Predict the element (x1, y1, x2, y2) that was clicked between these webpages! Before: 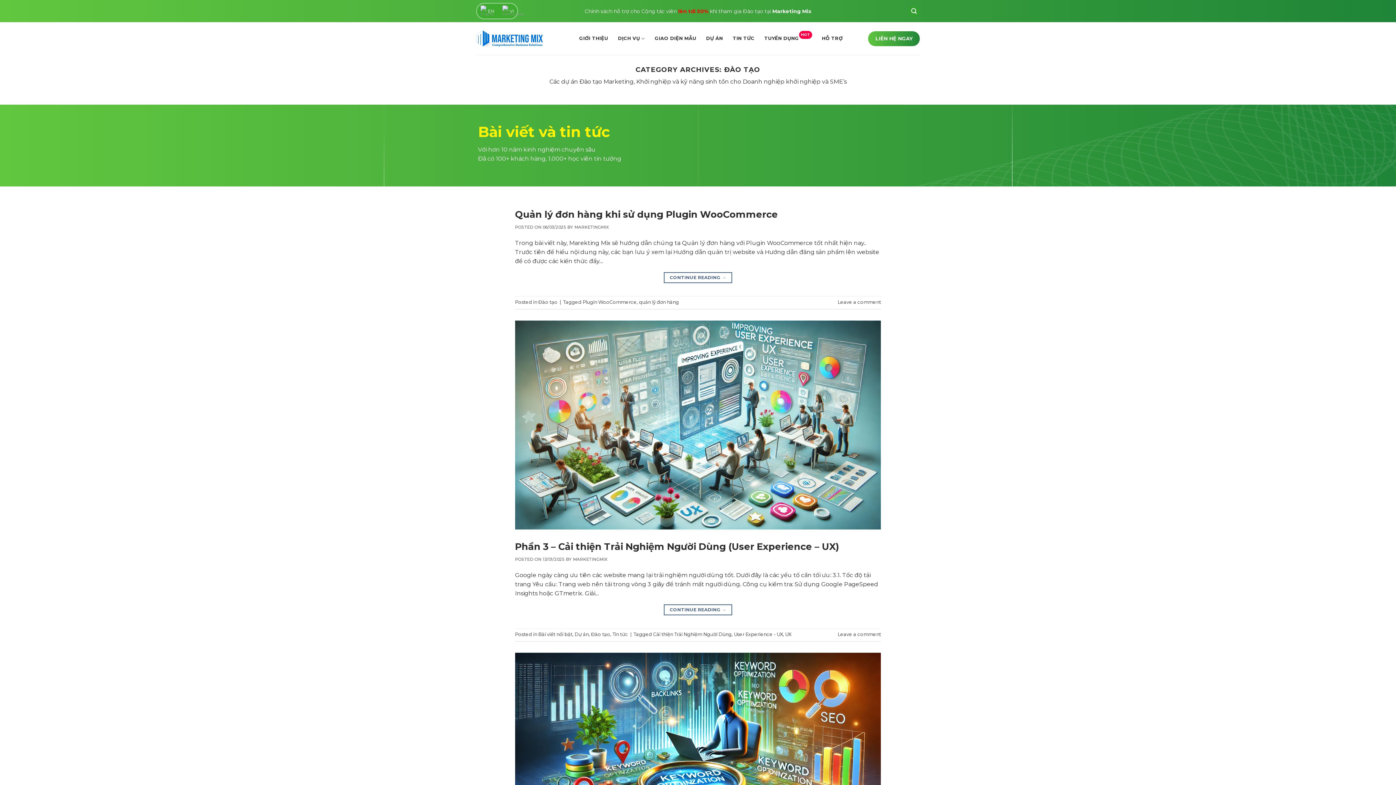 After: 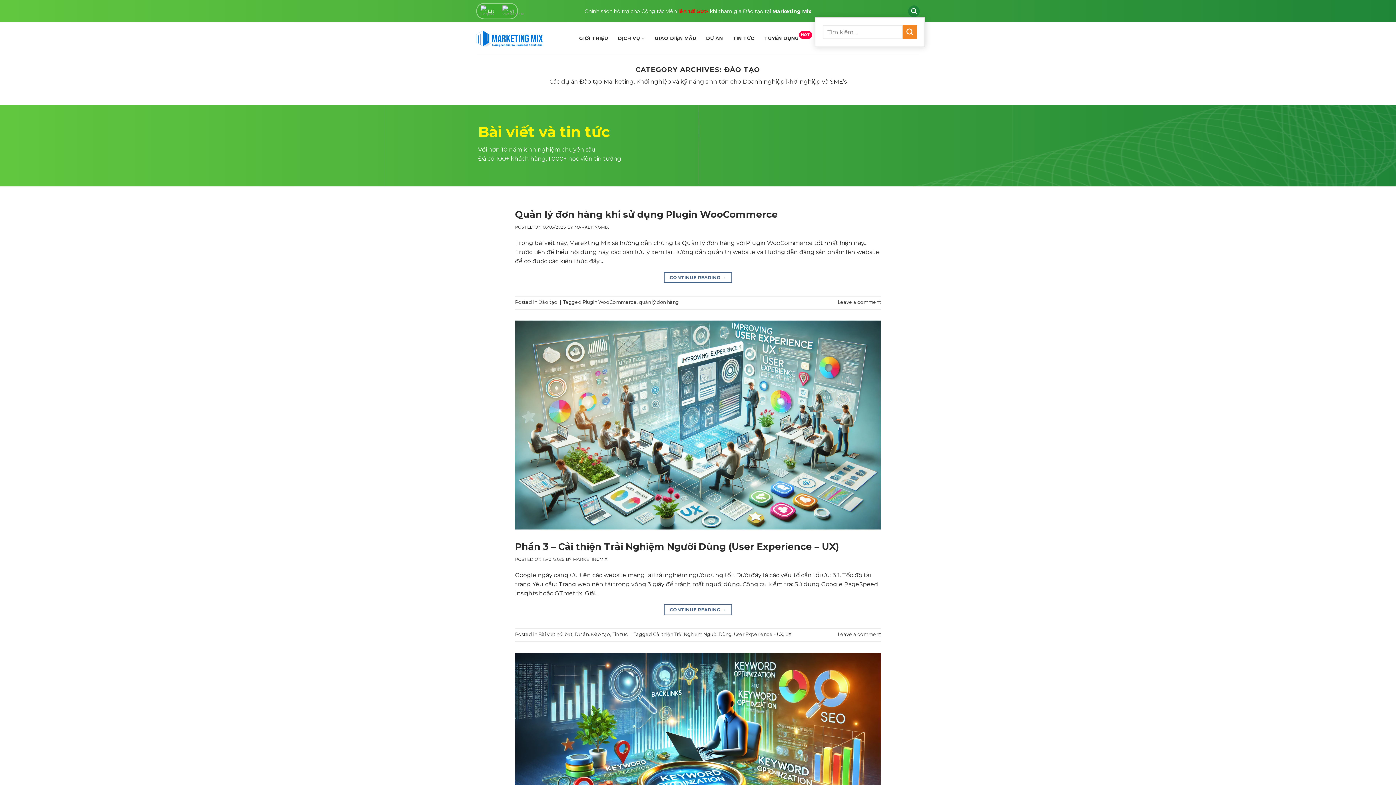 Action: label: Tìm kiếm bbox: (908, 5, 920, 16)